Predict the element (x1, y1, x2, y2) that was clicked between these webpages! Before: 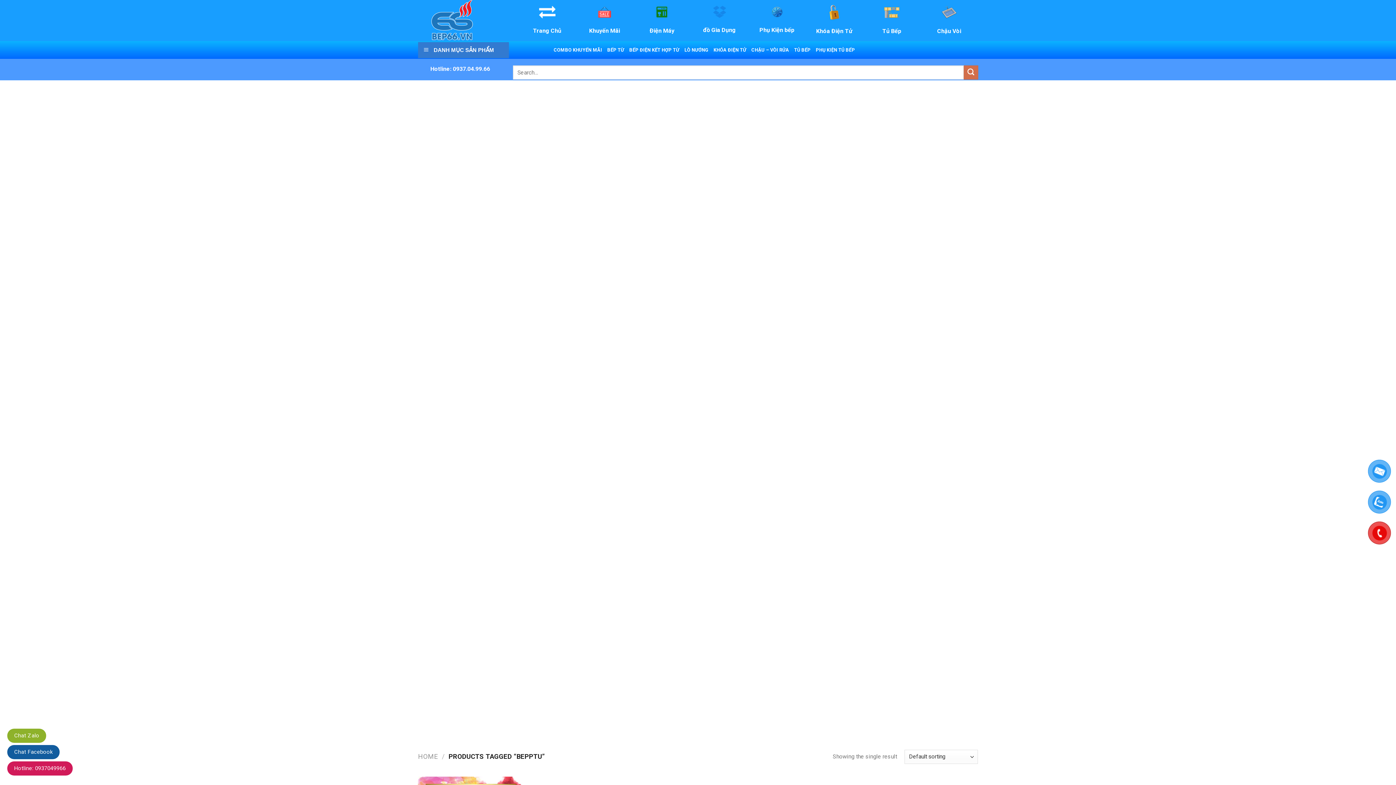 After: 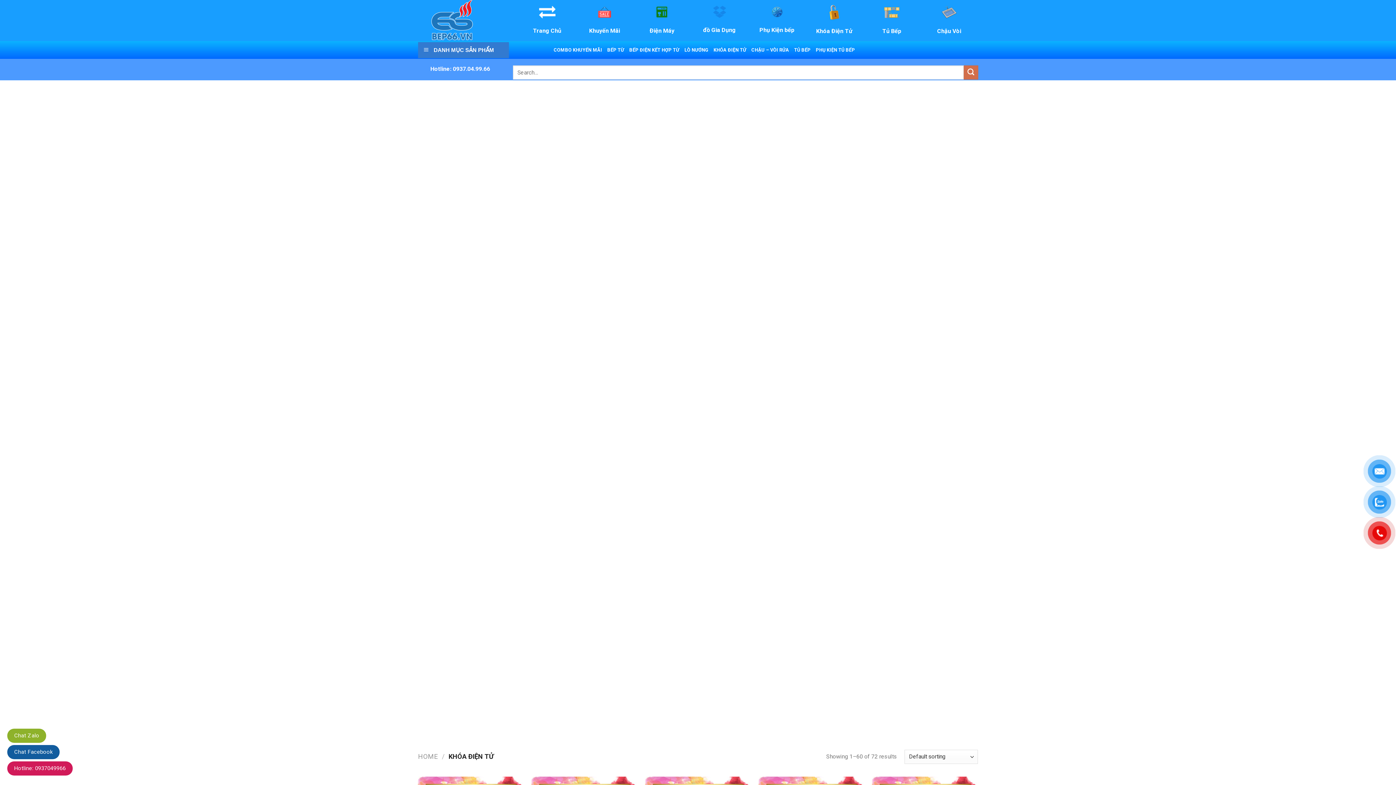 Action: label: Khóa Điện Tử bbox: (805, 2, 863, 35)